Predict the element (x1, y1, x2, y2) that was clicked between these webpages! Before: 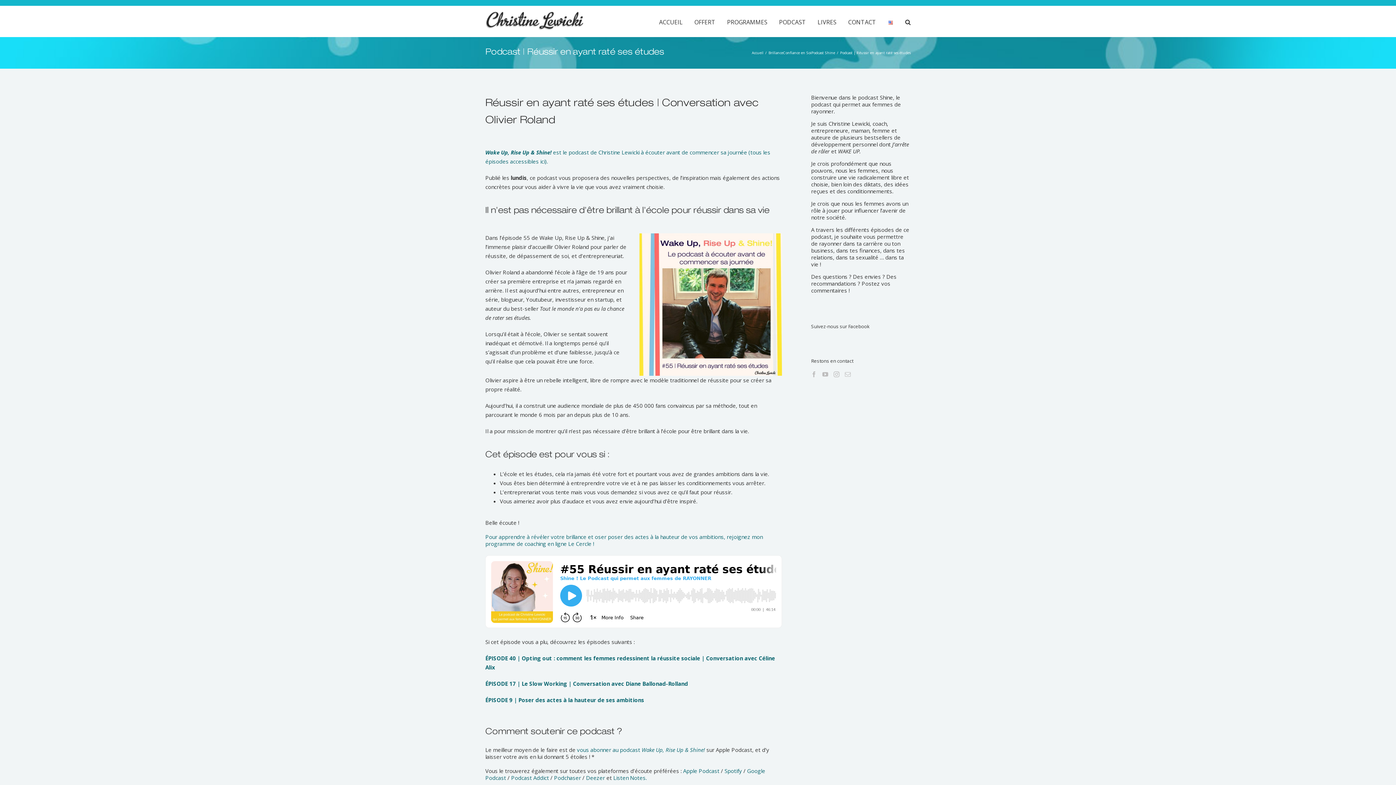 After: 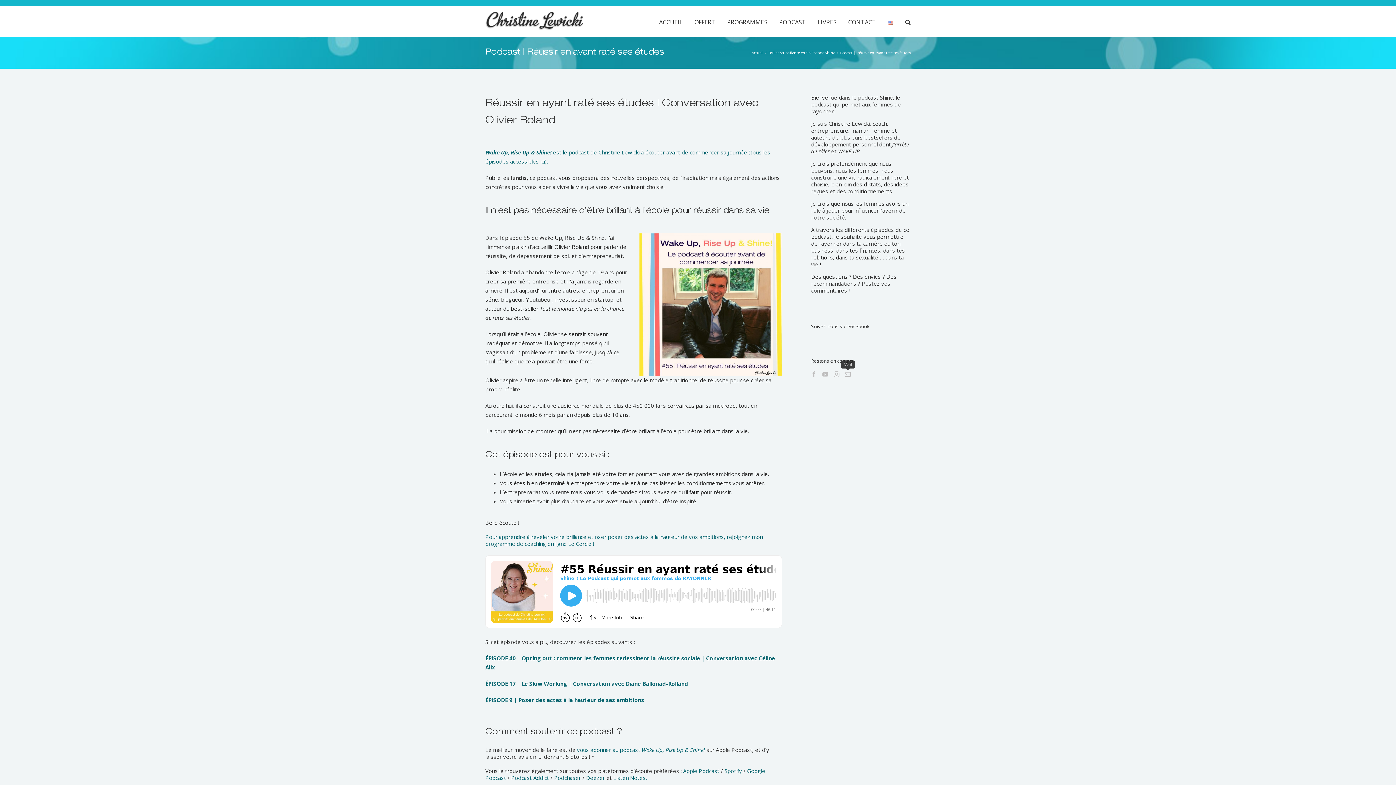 Action: label: Mail bbox: (845, 371, 850, 377)